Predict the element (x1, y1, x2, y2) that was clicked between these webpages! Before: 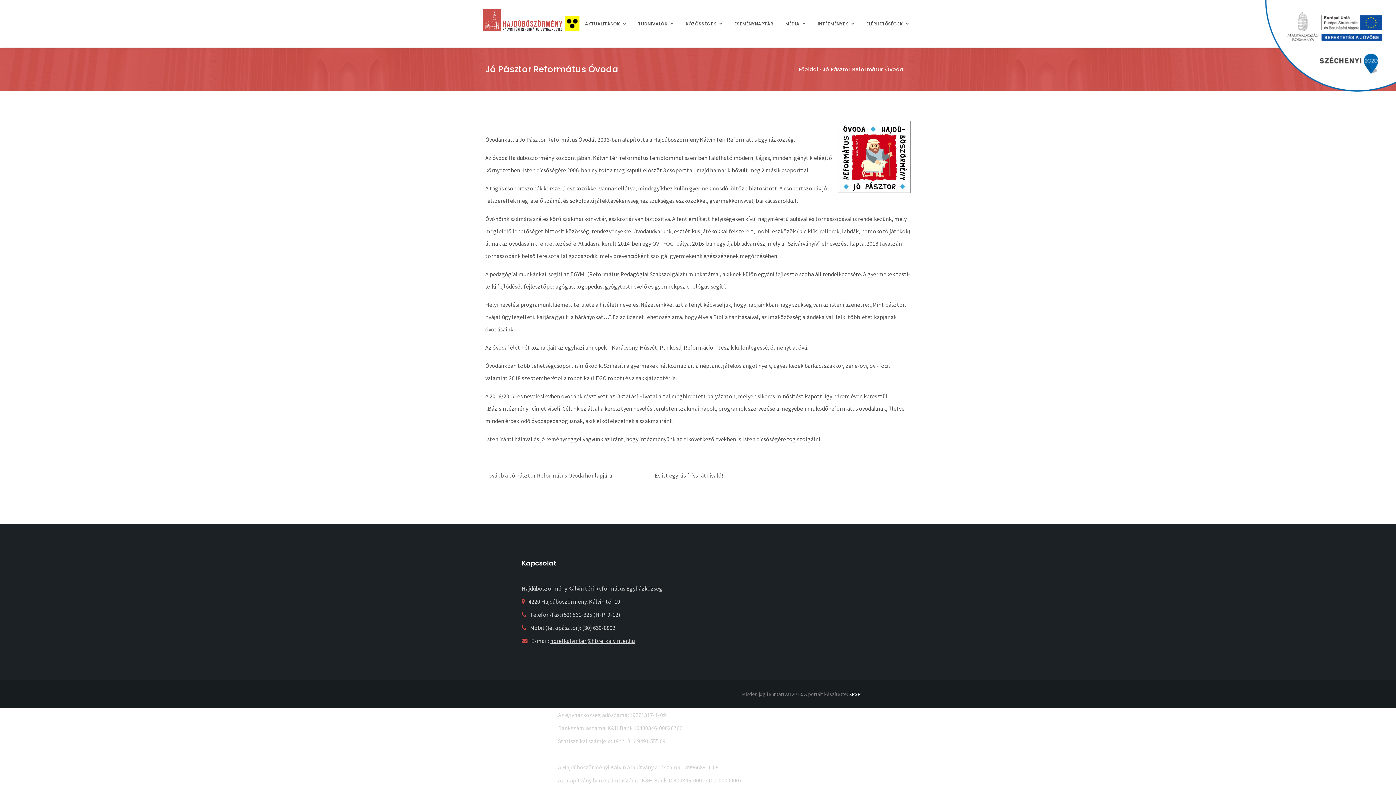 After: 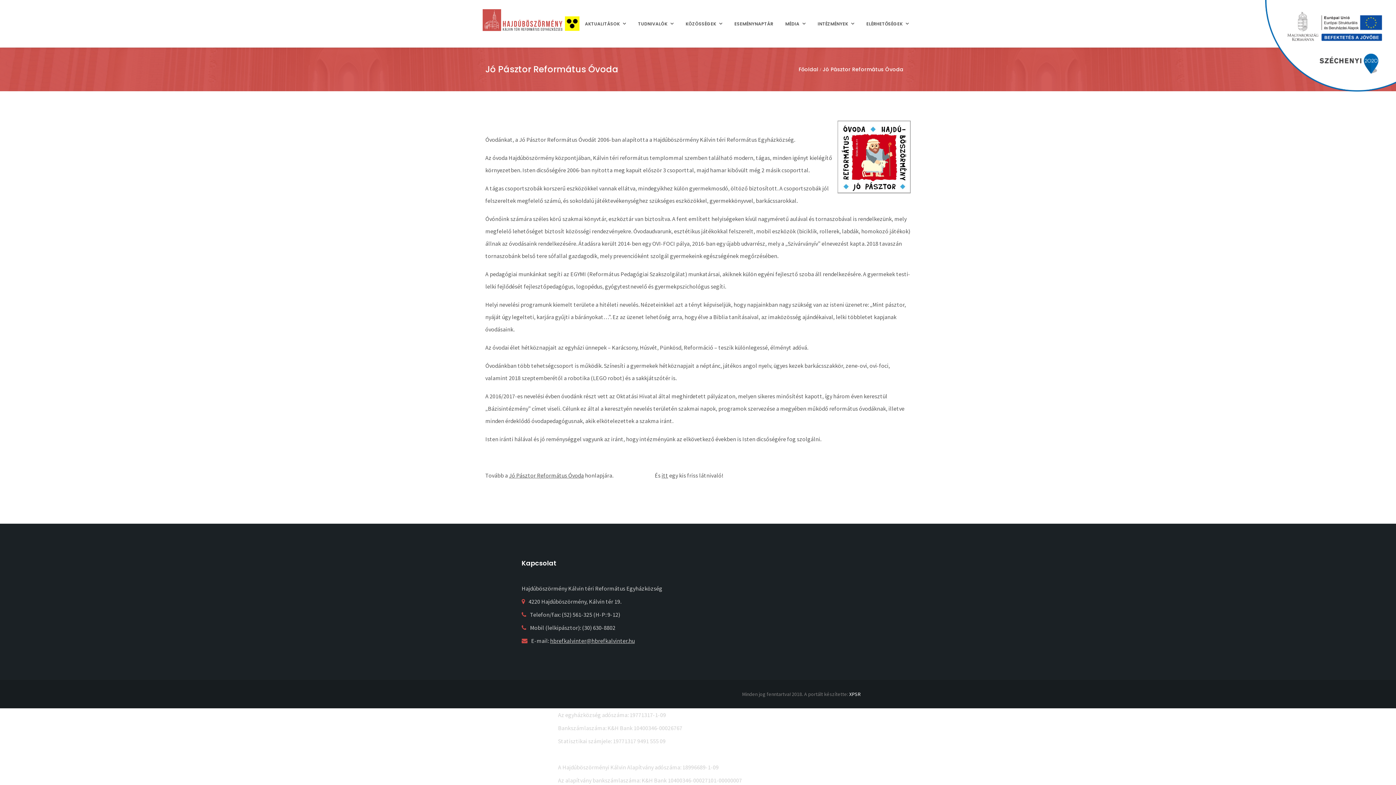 Action: bbox: (550, 637, 634, 644) label: hbrefkalvinter@hbrefkalvinter.hu